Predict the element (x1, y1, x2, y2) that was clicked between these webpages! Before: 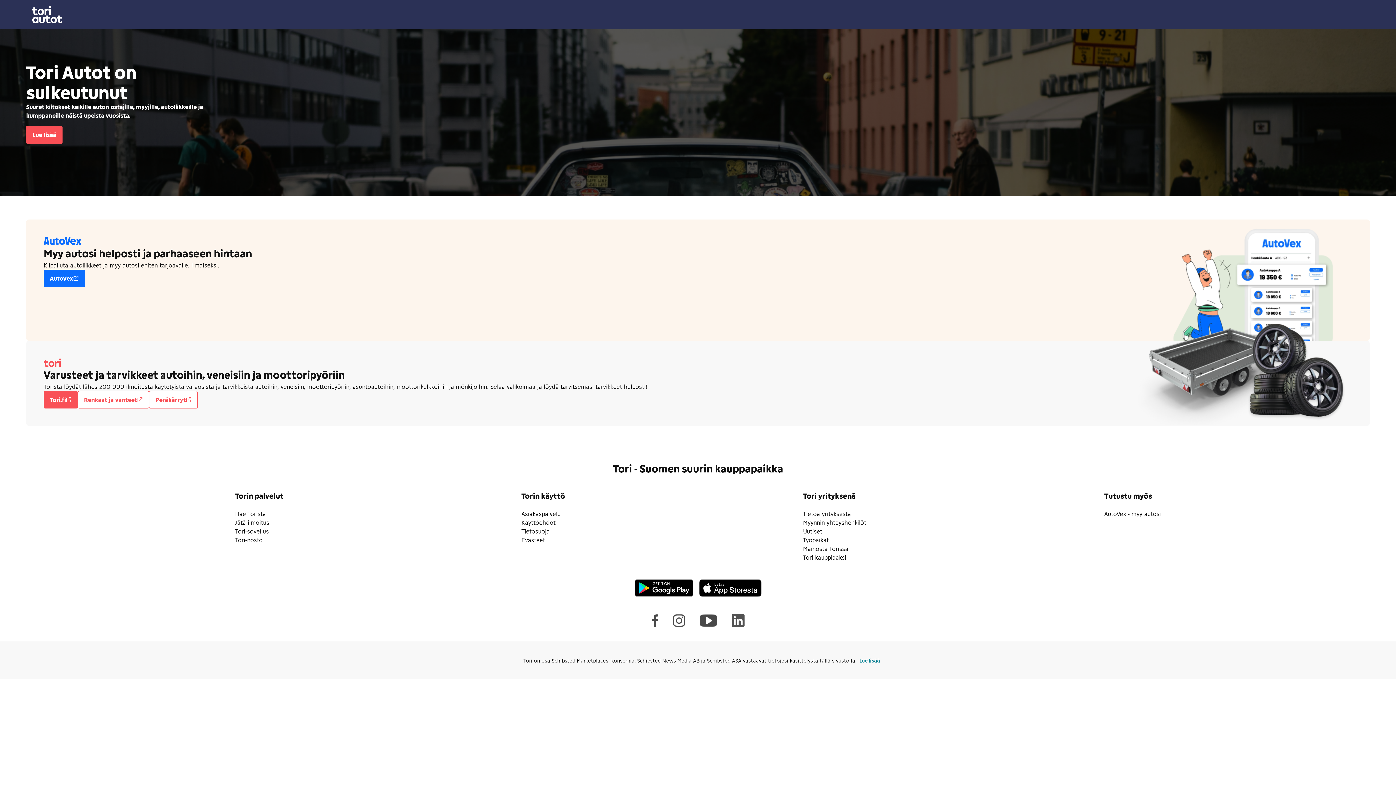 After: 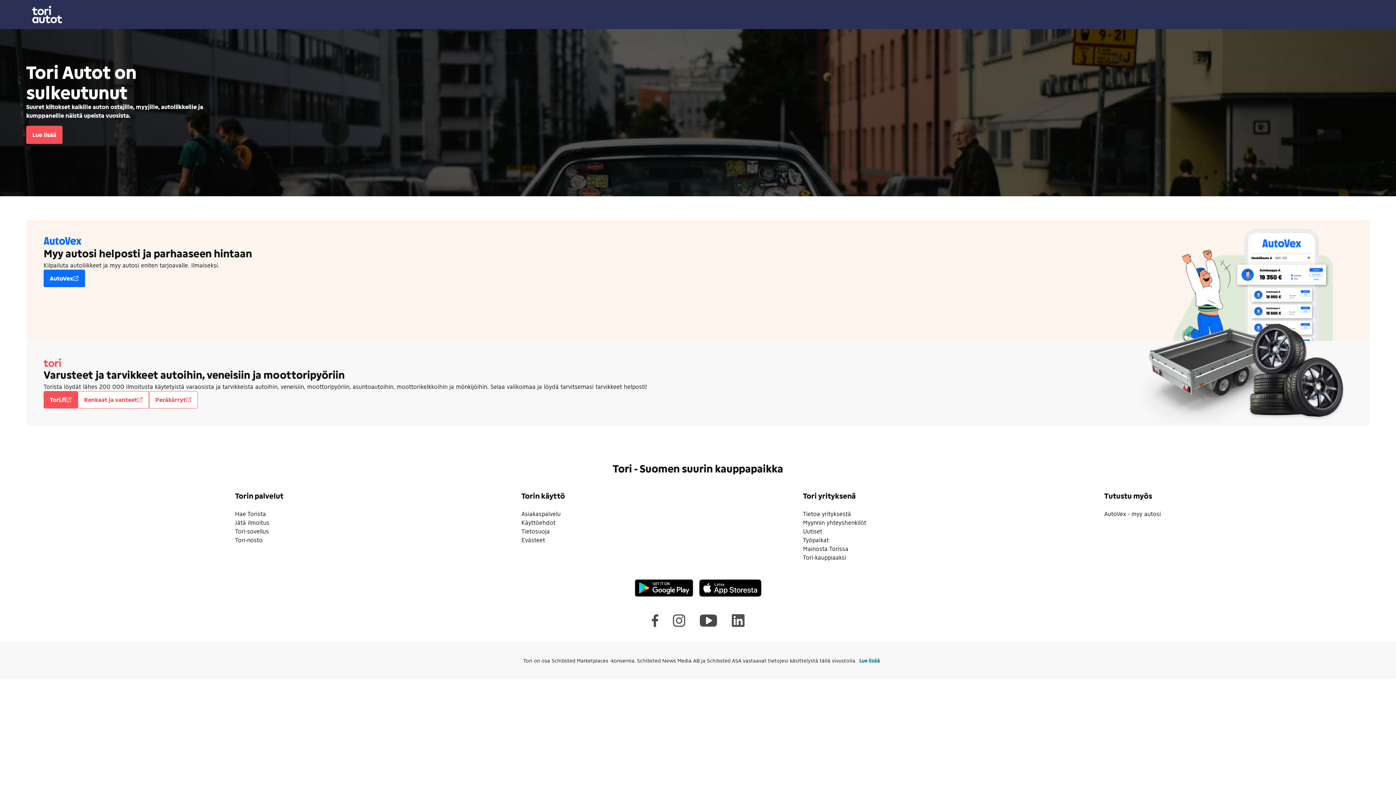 Action: label: Tori-sovellus bbox: (235, 528, 268, 534)